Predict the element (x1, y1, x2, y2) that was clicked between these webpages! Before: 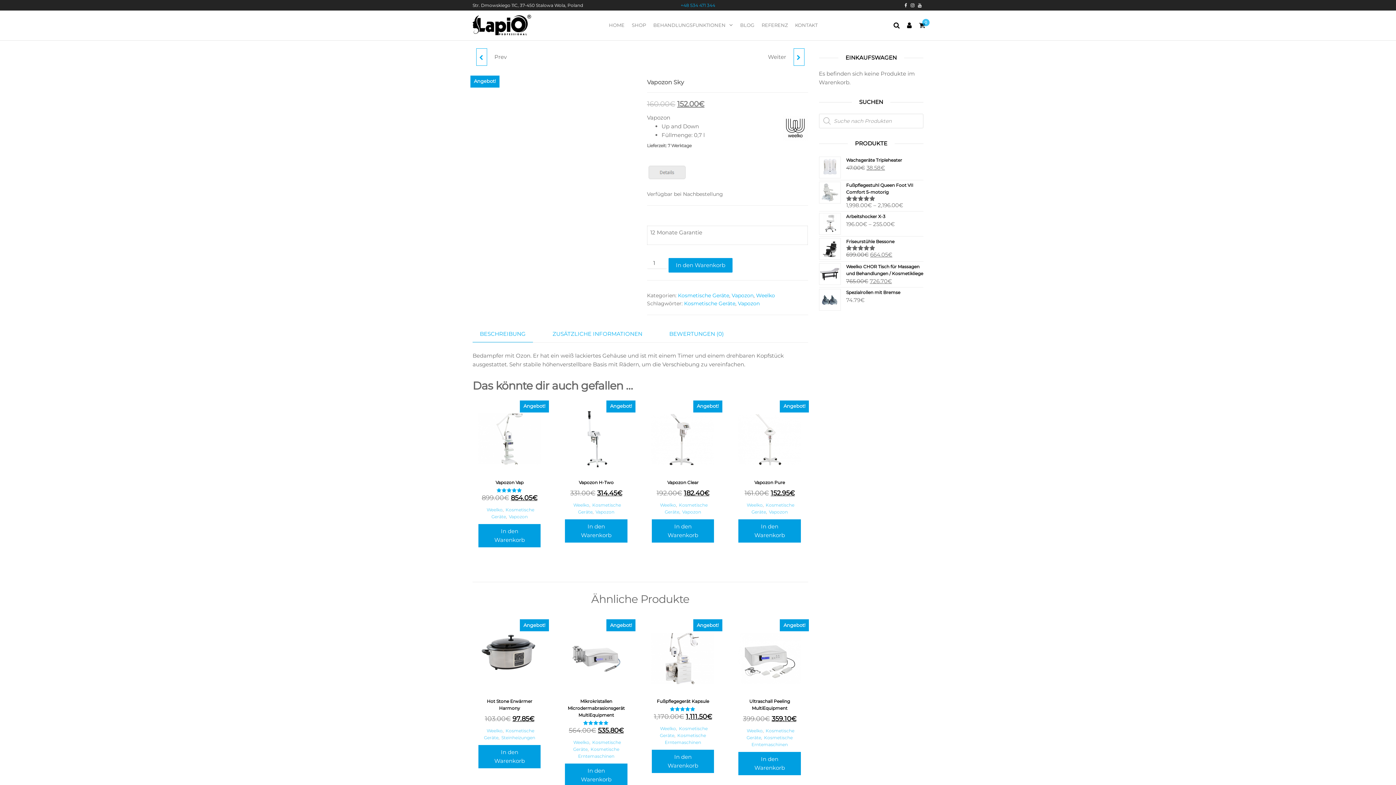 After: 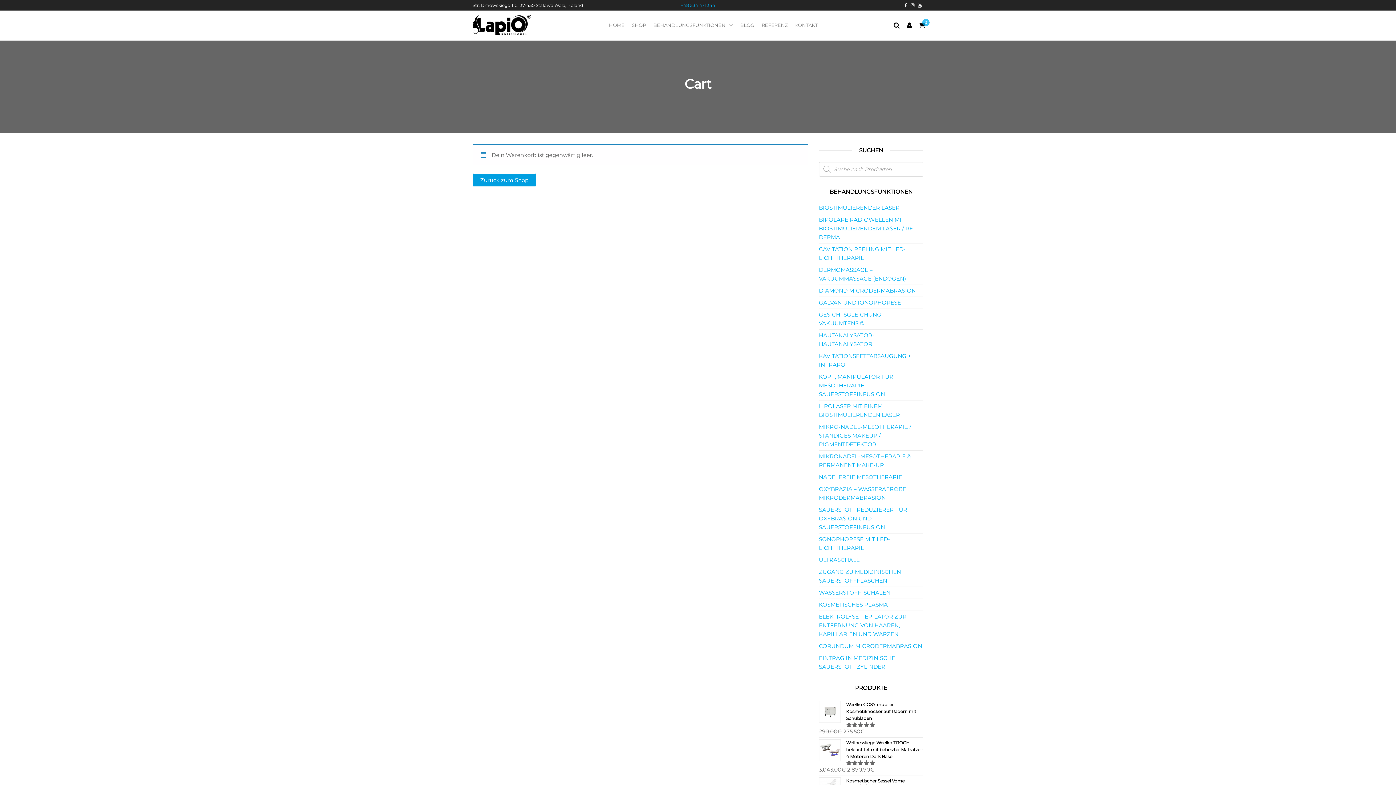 Action: label: 0 bbox: (919, 21, 925, 29)